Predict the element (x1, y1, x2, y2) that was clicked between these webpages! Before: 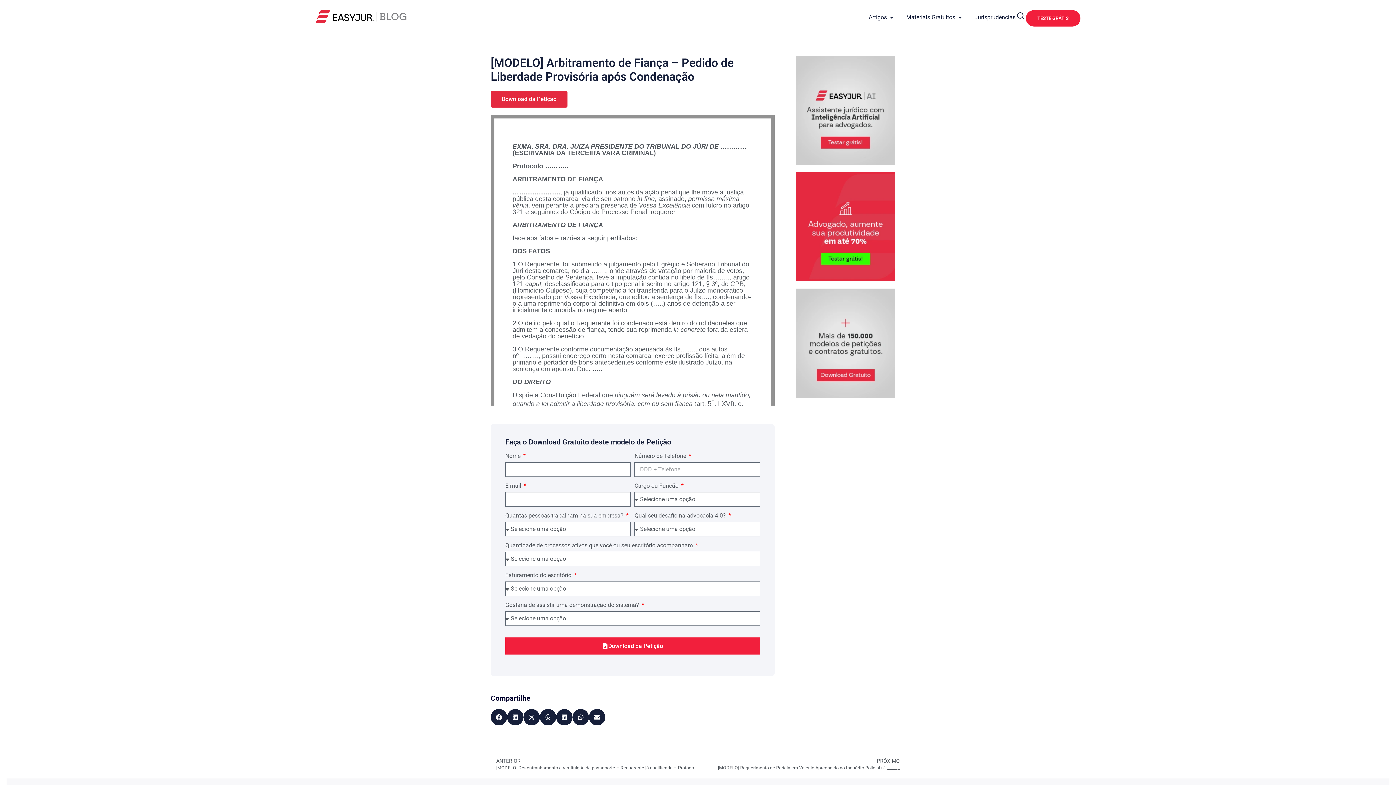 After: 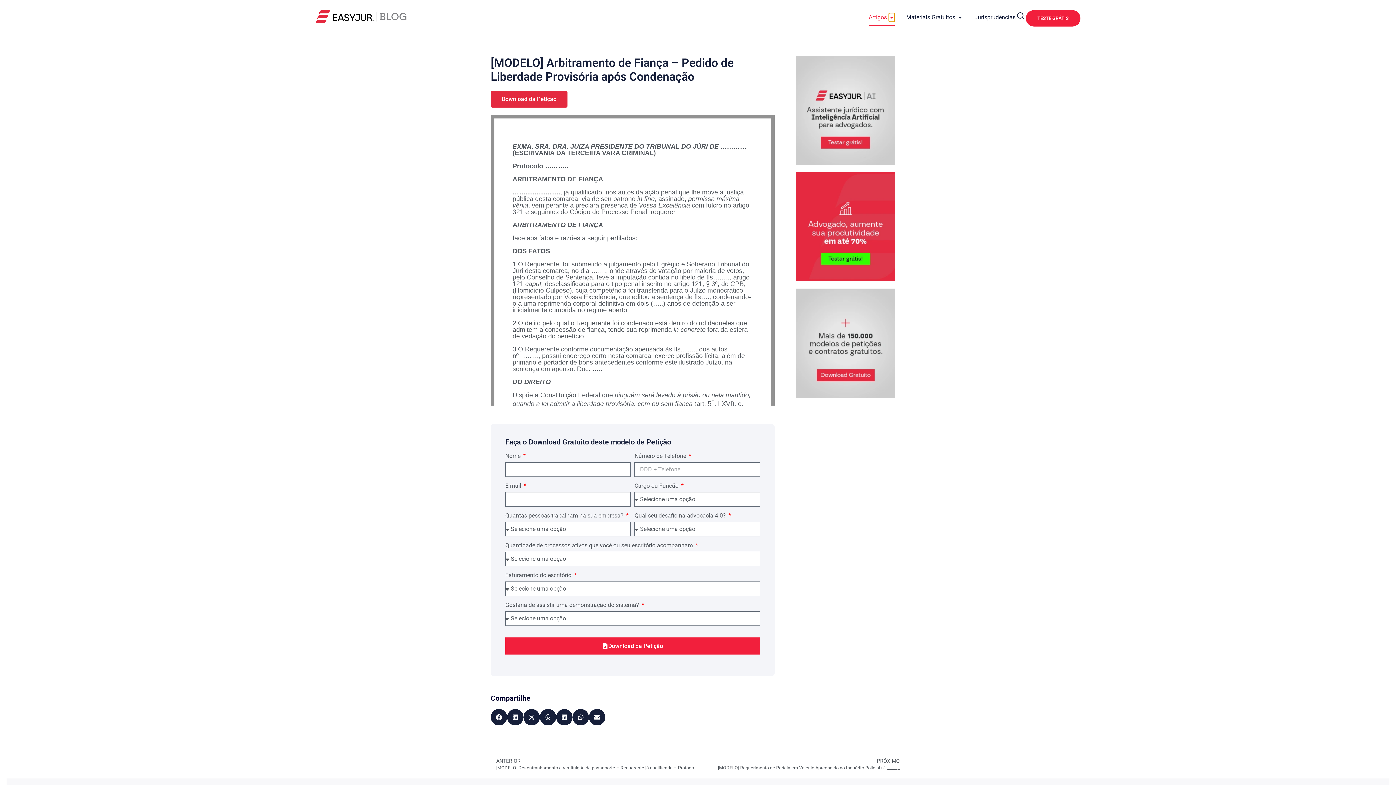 Action: bbox: (888, 13, 894, 21) label: Abrir Artigos